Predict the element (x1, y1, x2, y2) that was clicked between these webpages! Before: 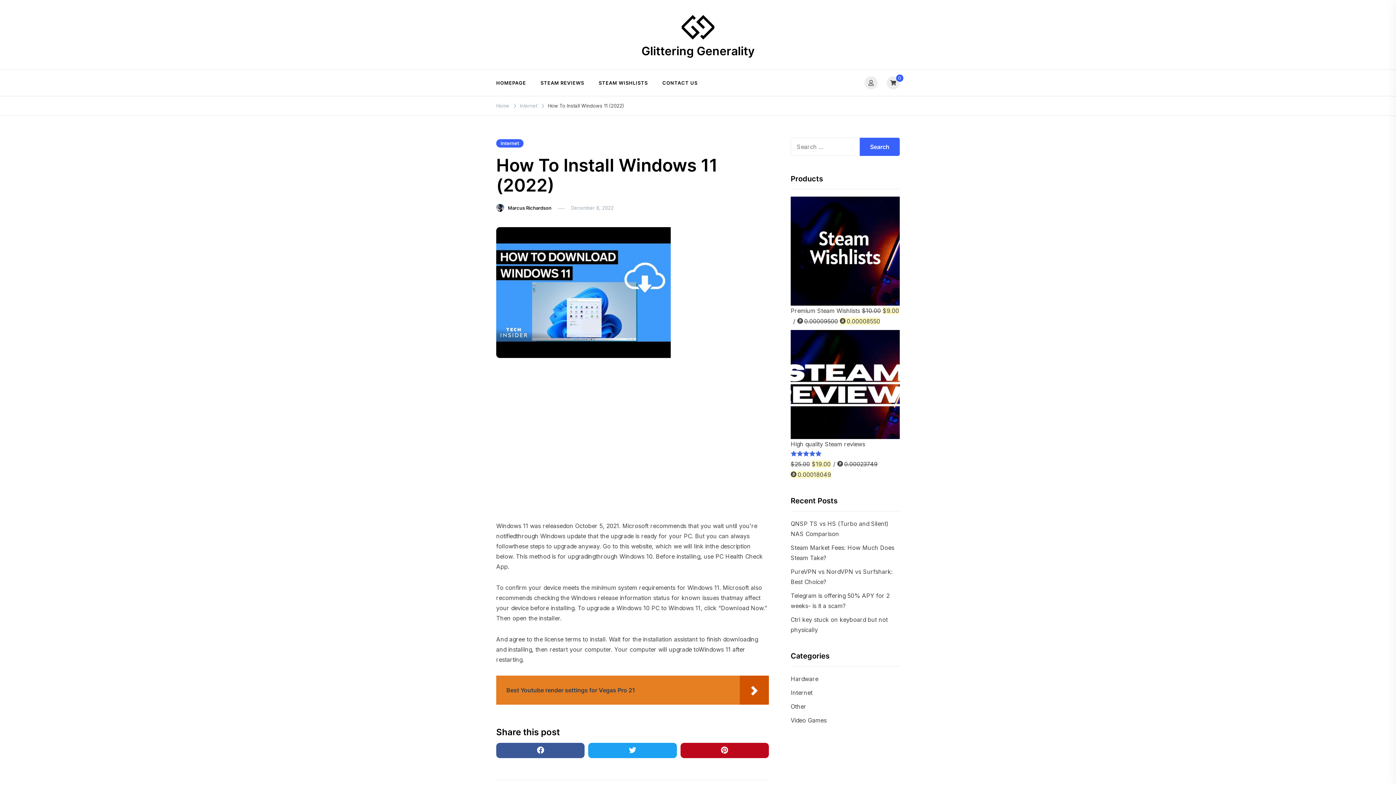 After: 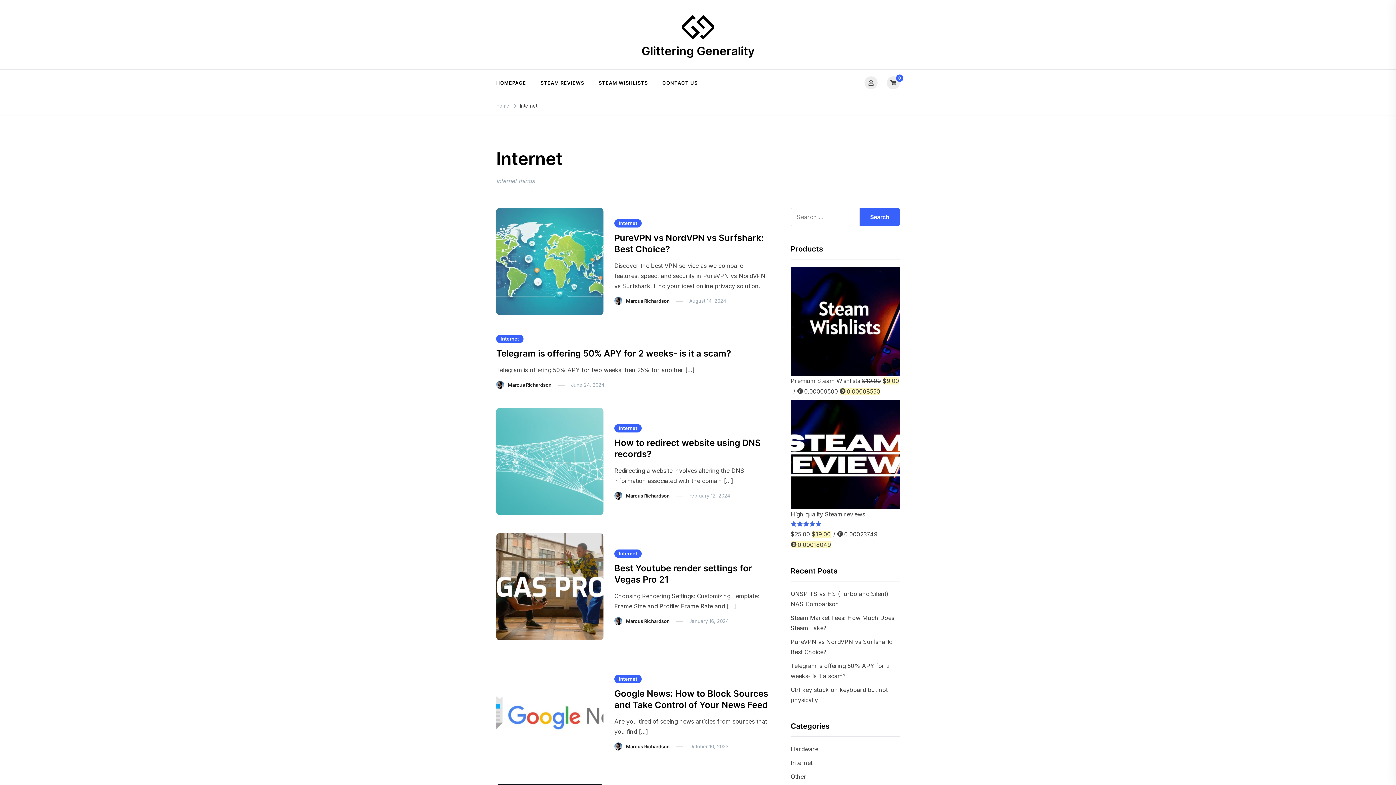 Action: label: Internet bbox: (520, 102, 537, 108)